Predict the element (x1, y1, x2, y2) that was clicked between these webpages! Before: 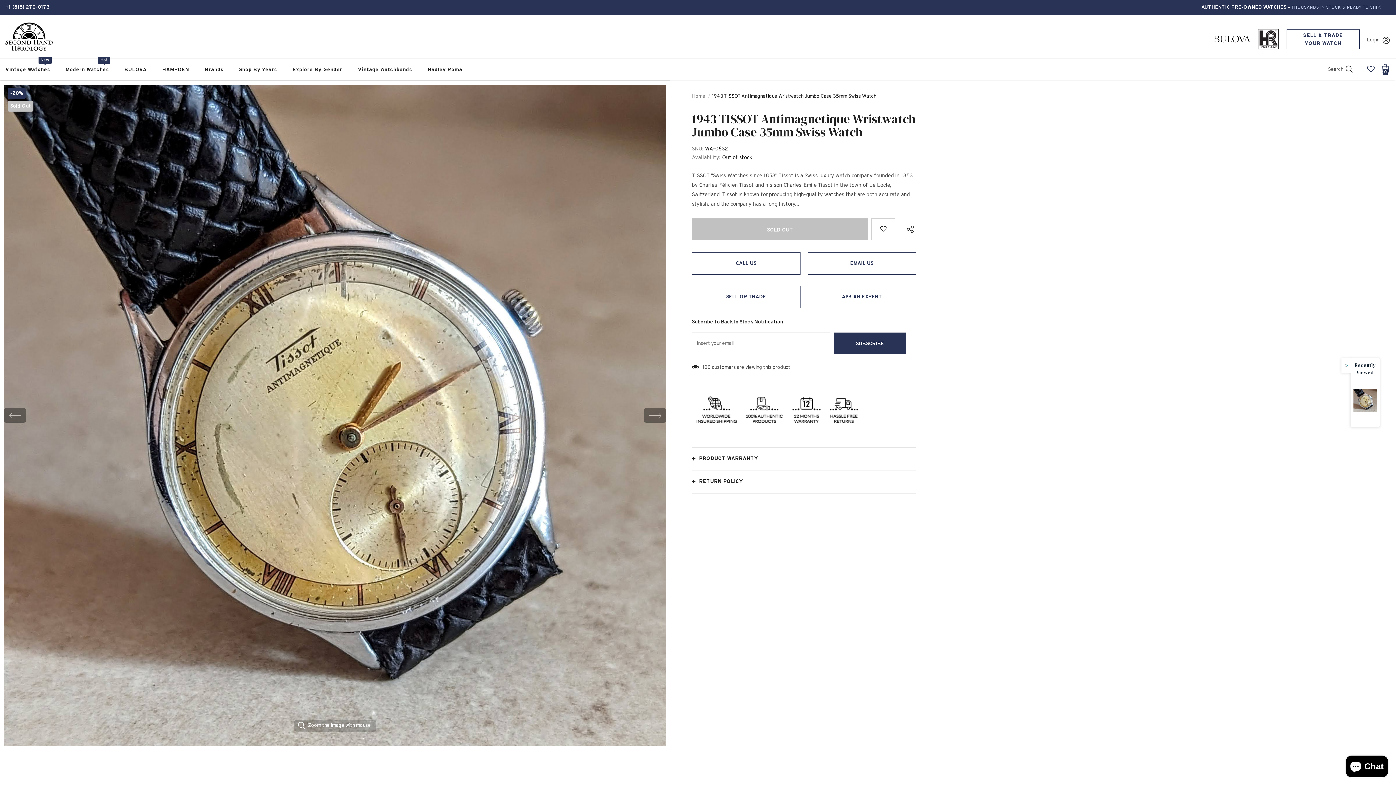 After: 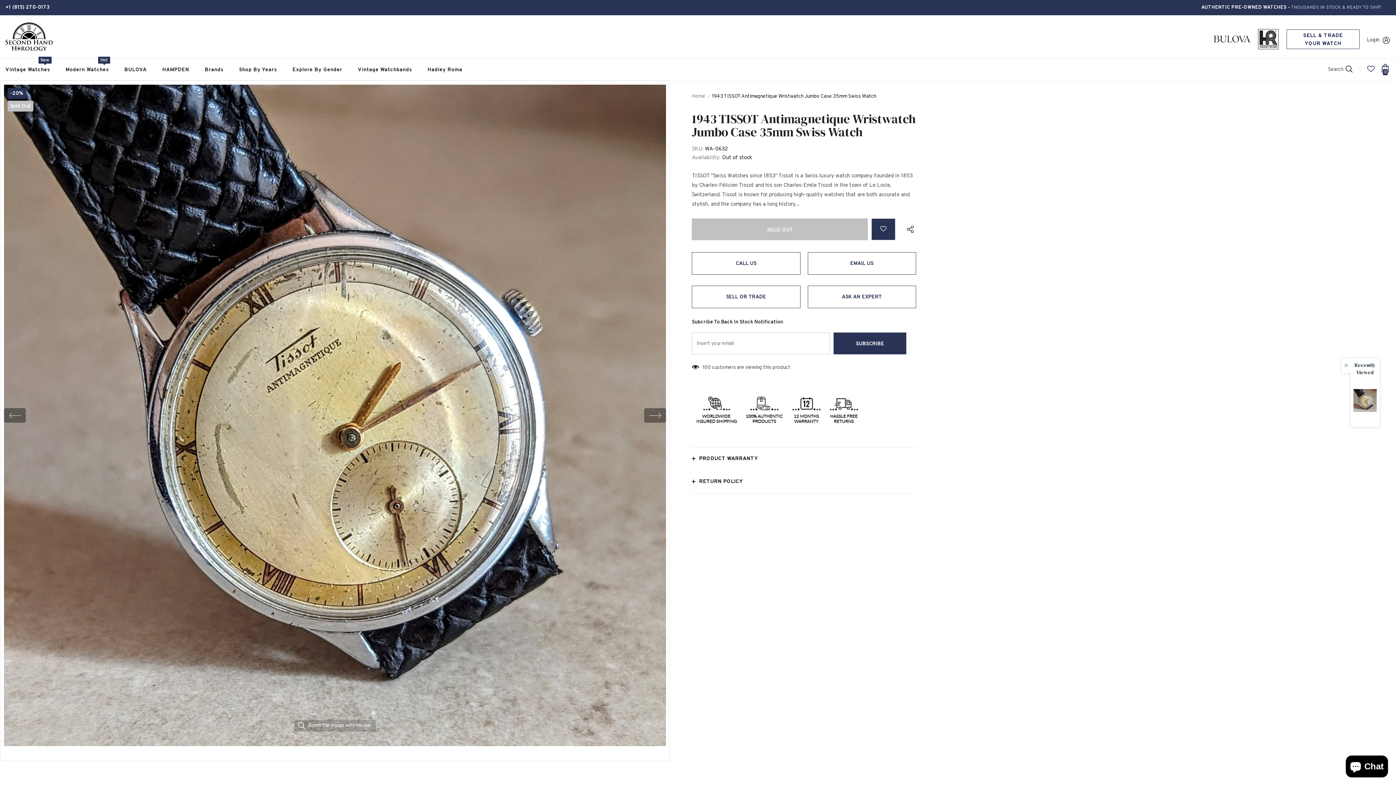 Action: bbox: (871, 218, 895, 240)